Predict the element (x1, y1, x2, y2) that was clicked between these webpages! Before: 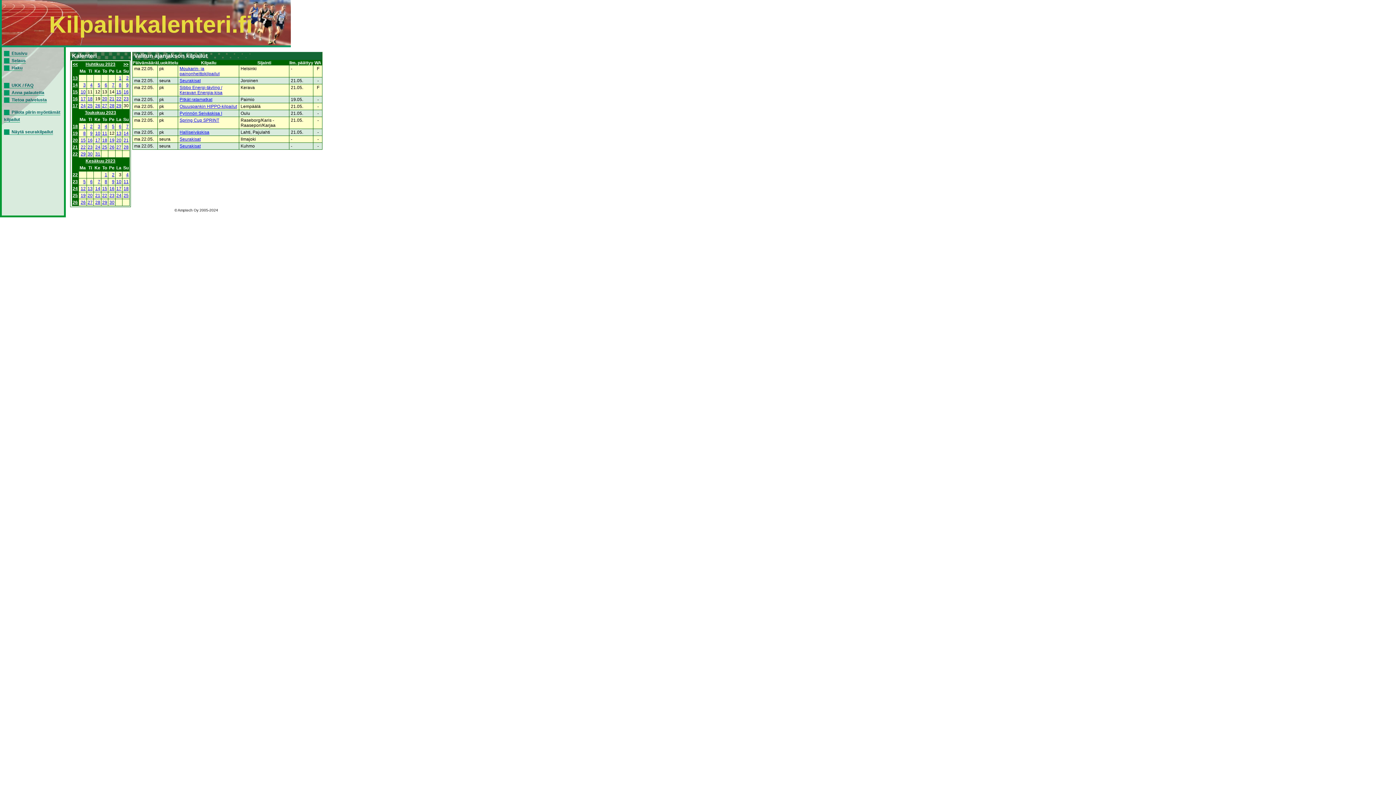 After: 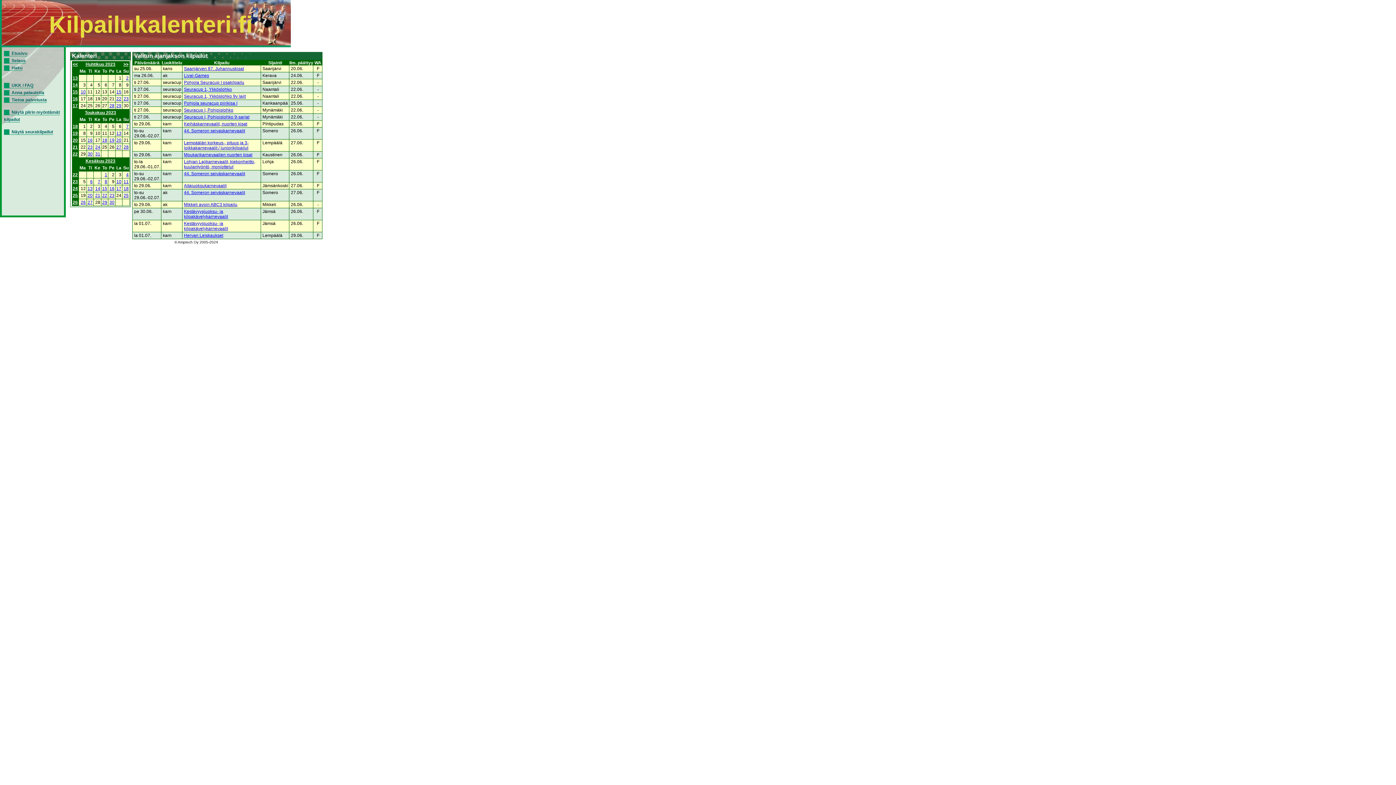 Action: bbox: (116, 193, 121, 198) label: 24